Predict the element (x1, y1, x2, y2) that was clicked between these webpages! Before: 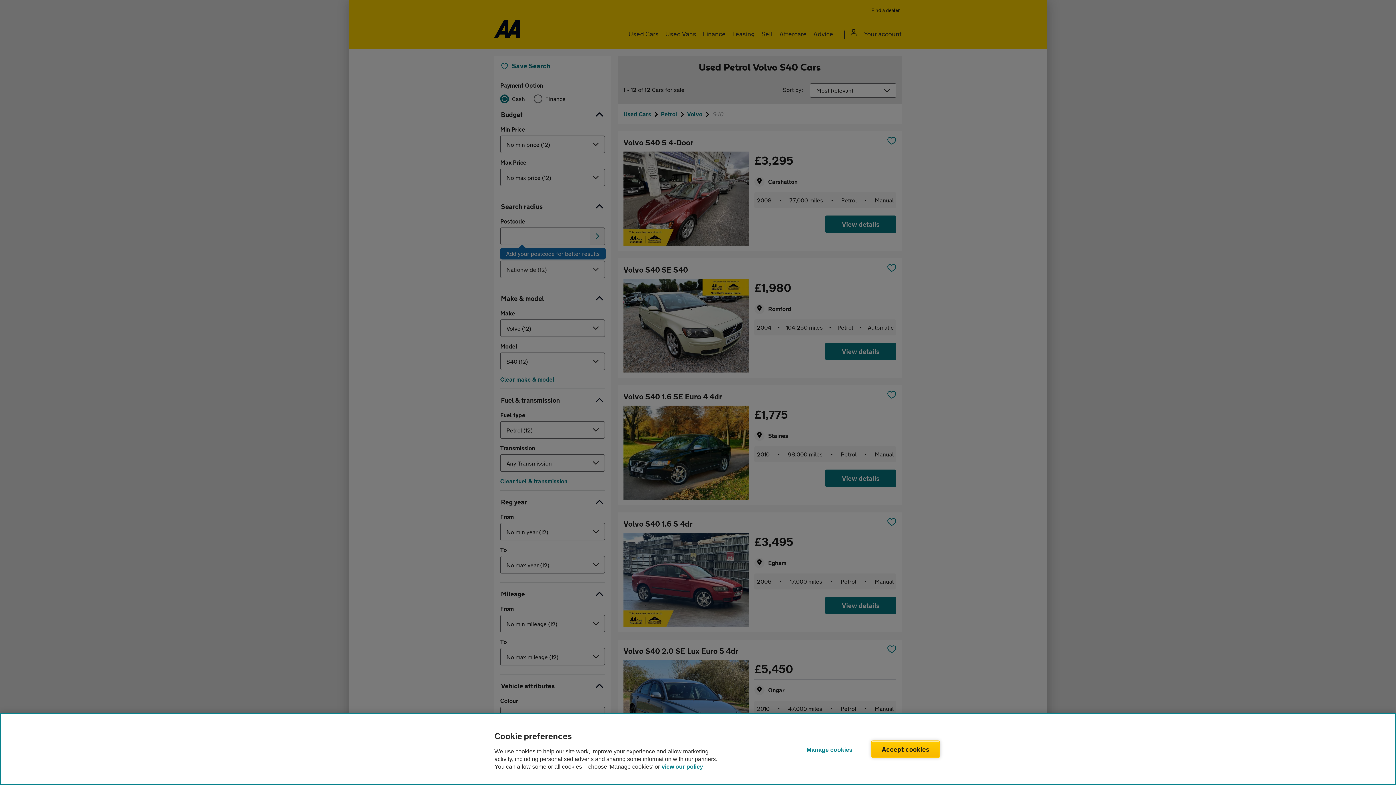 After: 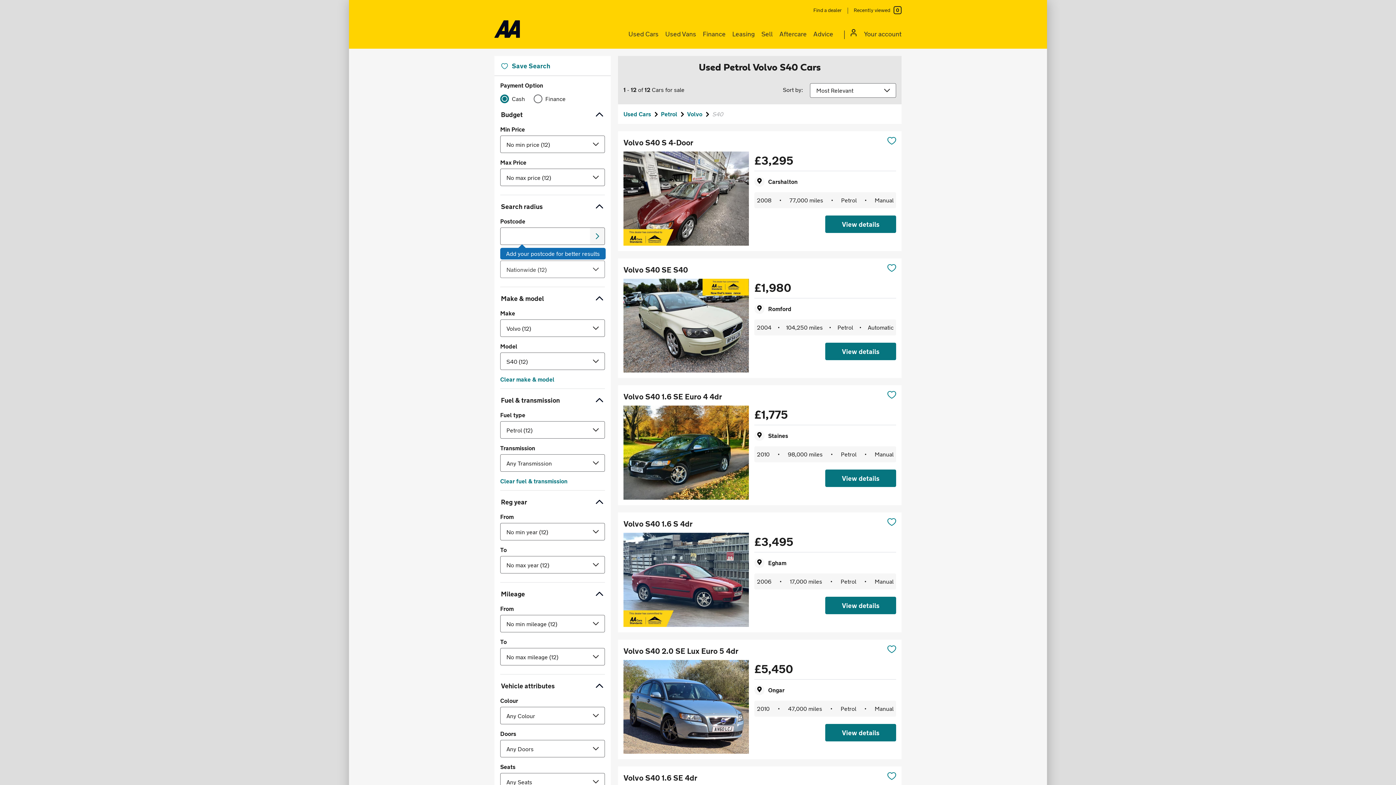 Action: label: Accept cookies bbox: (871, 740, 940, 758)